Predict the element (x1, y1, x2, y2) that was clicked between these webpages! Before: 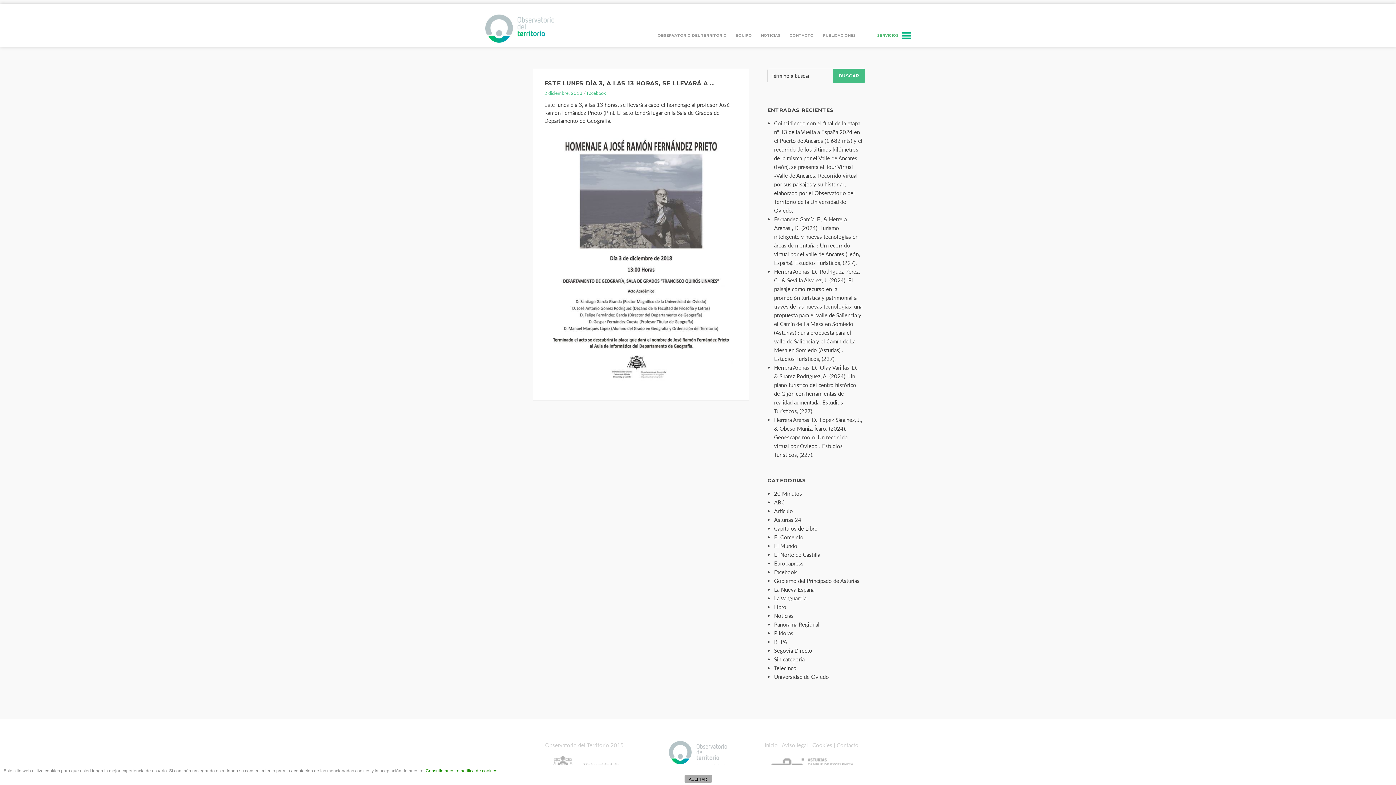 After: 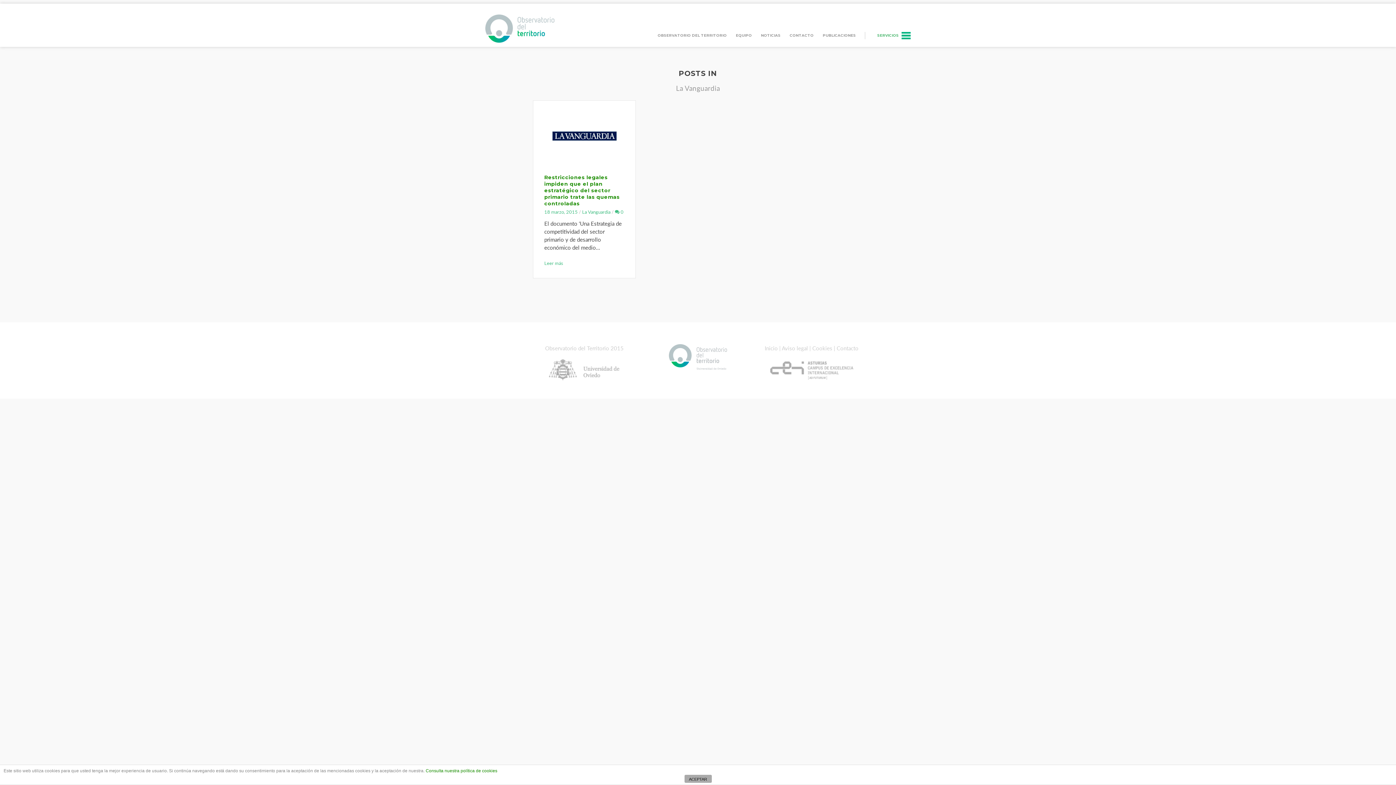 Action: label: La Vanguardia bbox: (774, 595, 806, 601)